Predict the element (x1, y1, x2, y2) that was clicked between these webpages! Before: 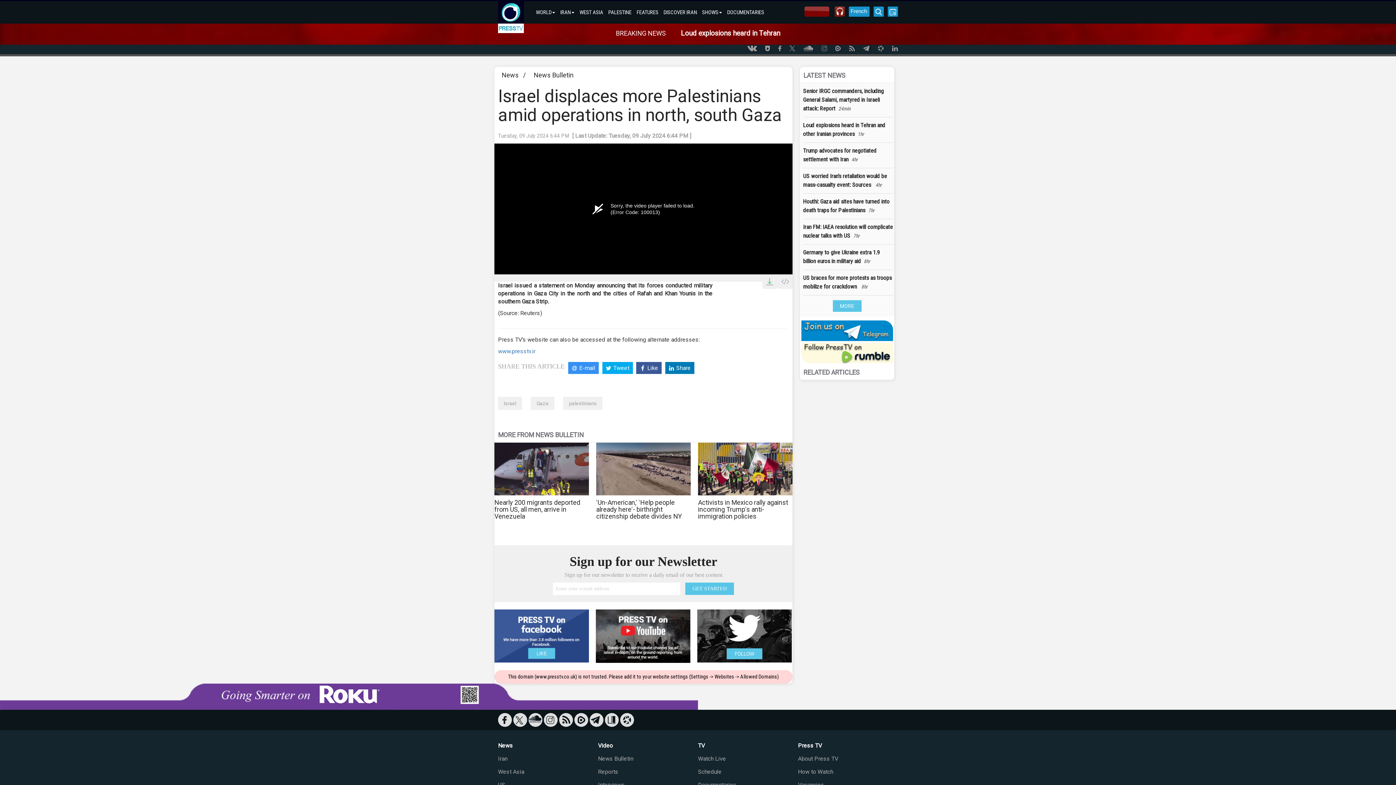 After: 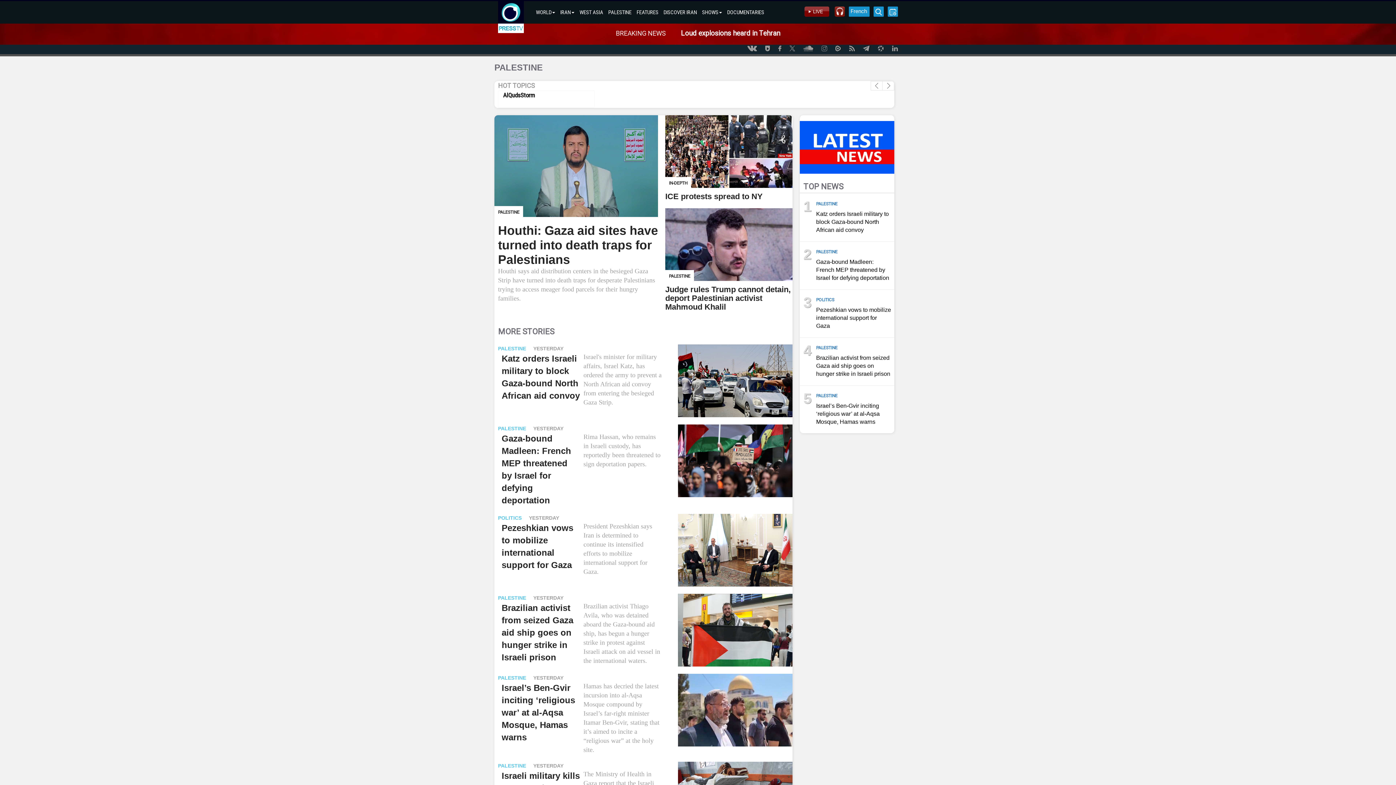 Action: label: PALESTINE bbox: (606, 1, 633, 23)